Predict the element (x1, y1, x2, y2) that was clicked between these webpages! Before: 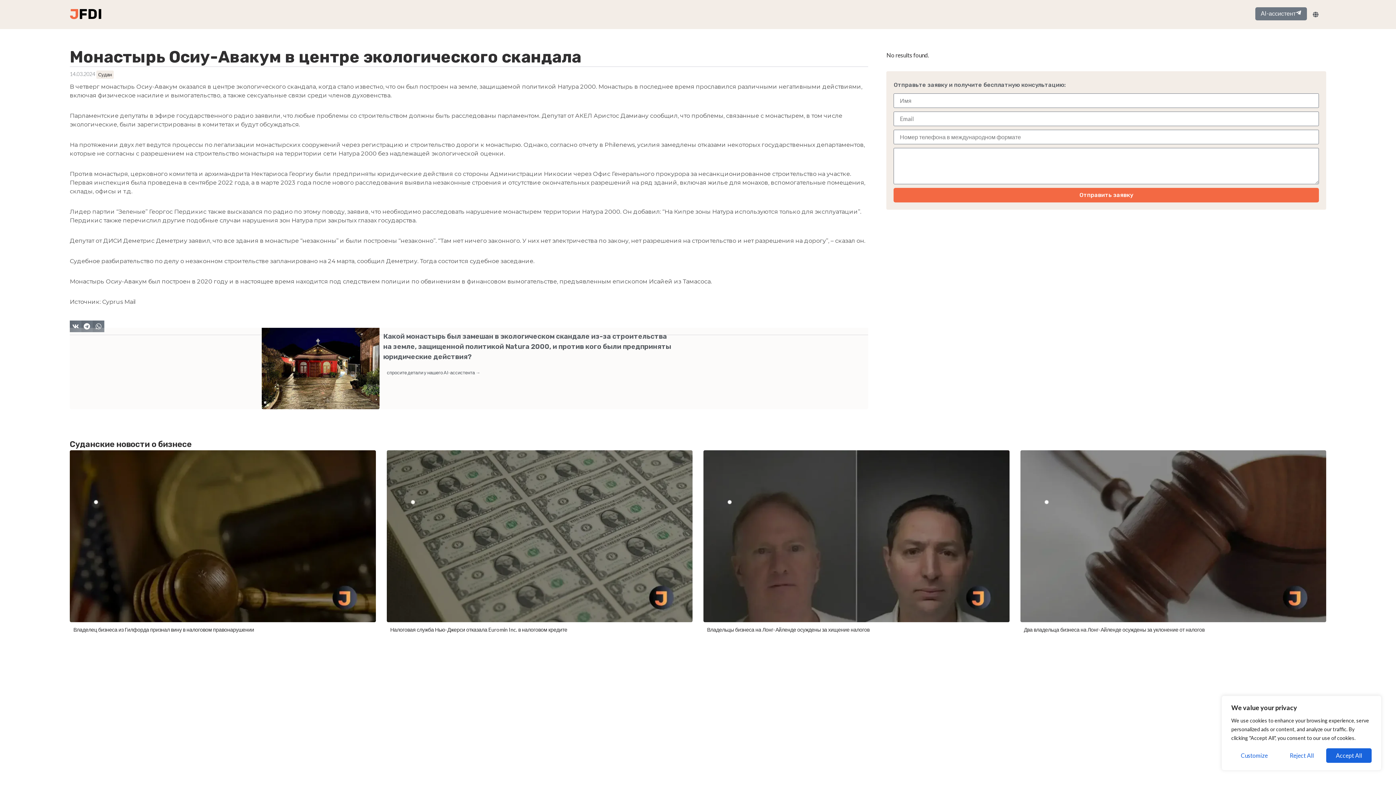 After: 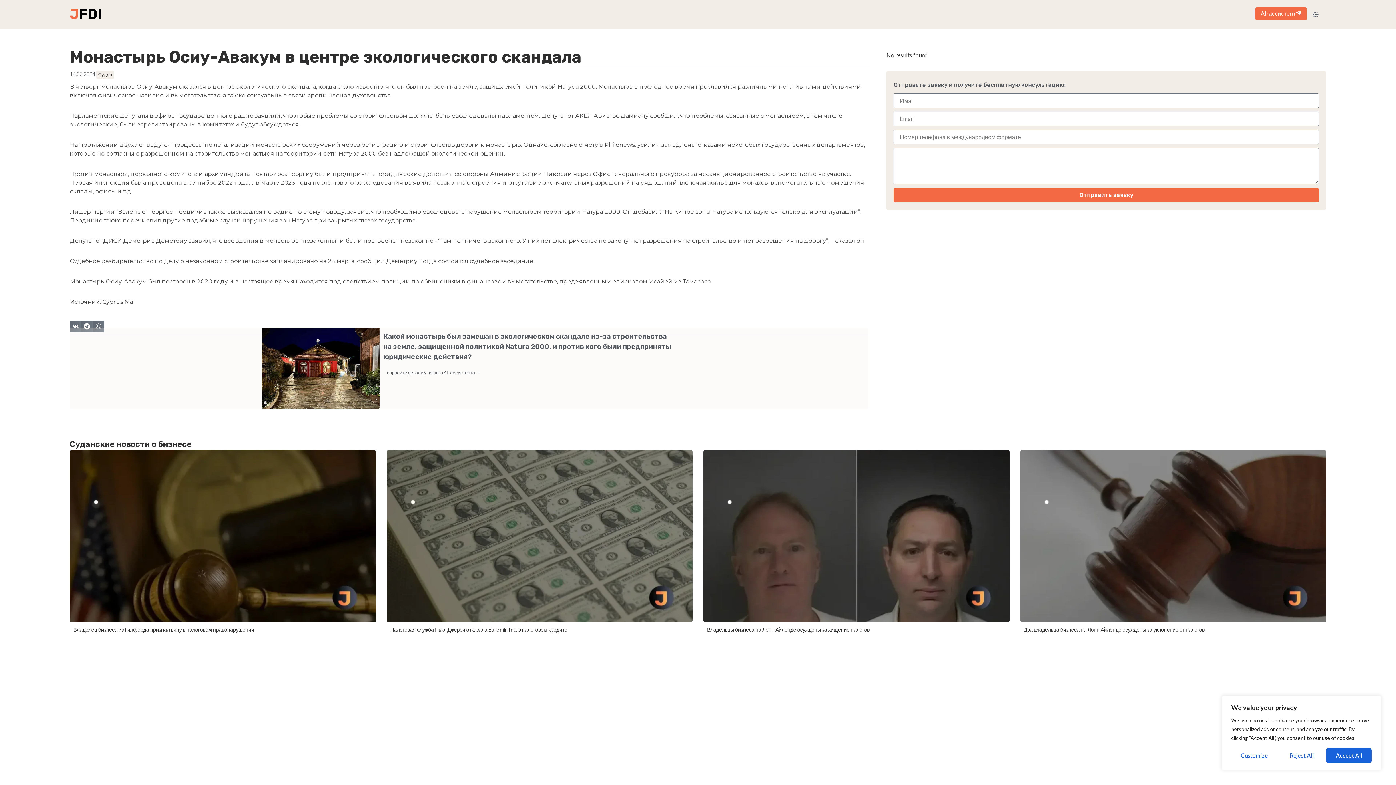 Action: label: AI-ассистент bbox: (1255, 7, 1307, 20)